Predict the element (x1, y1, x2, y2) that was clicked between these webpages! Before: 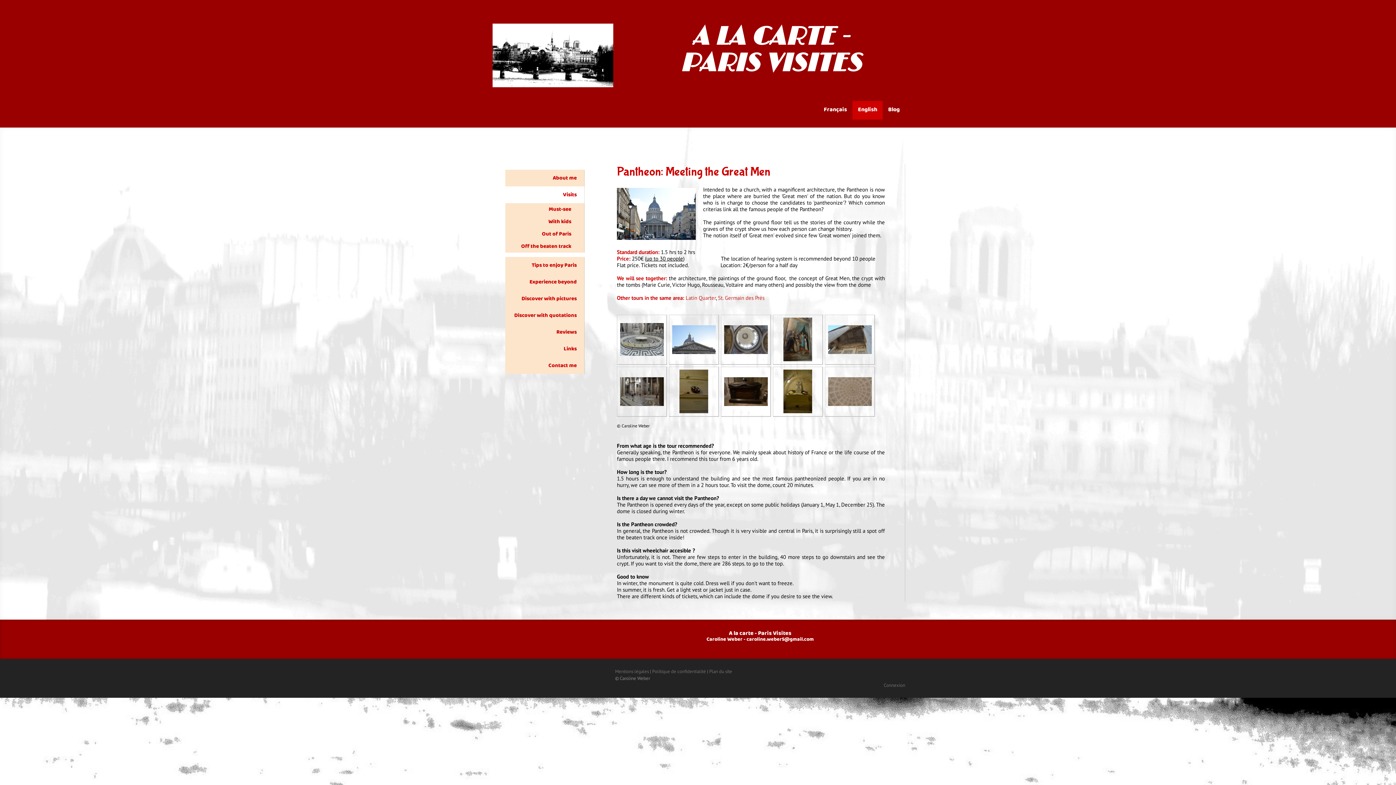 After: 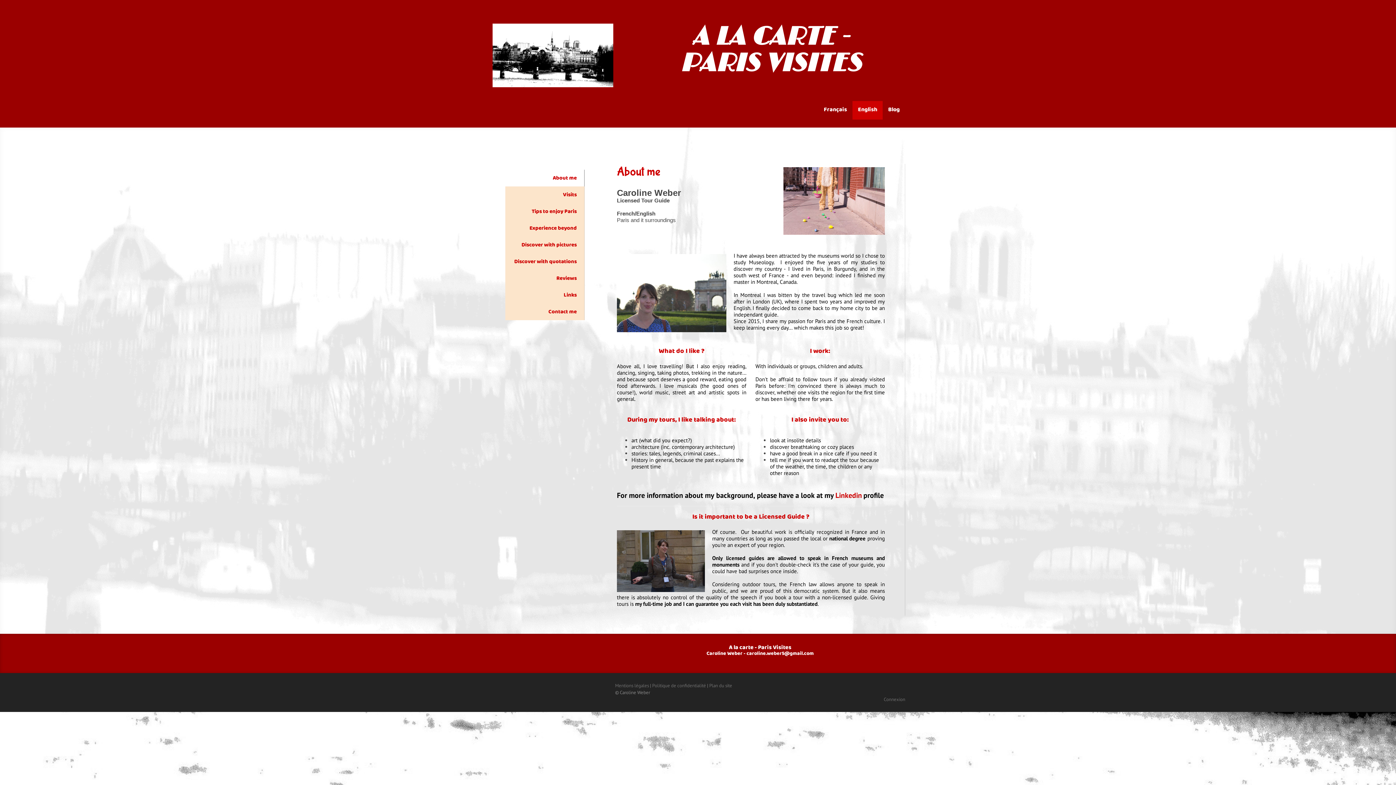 Action: bbox: (505, 169, 584, 186) label: About me